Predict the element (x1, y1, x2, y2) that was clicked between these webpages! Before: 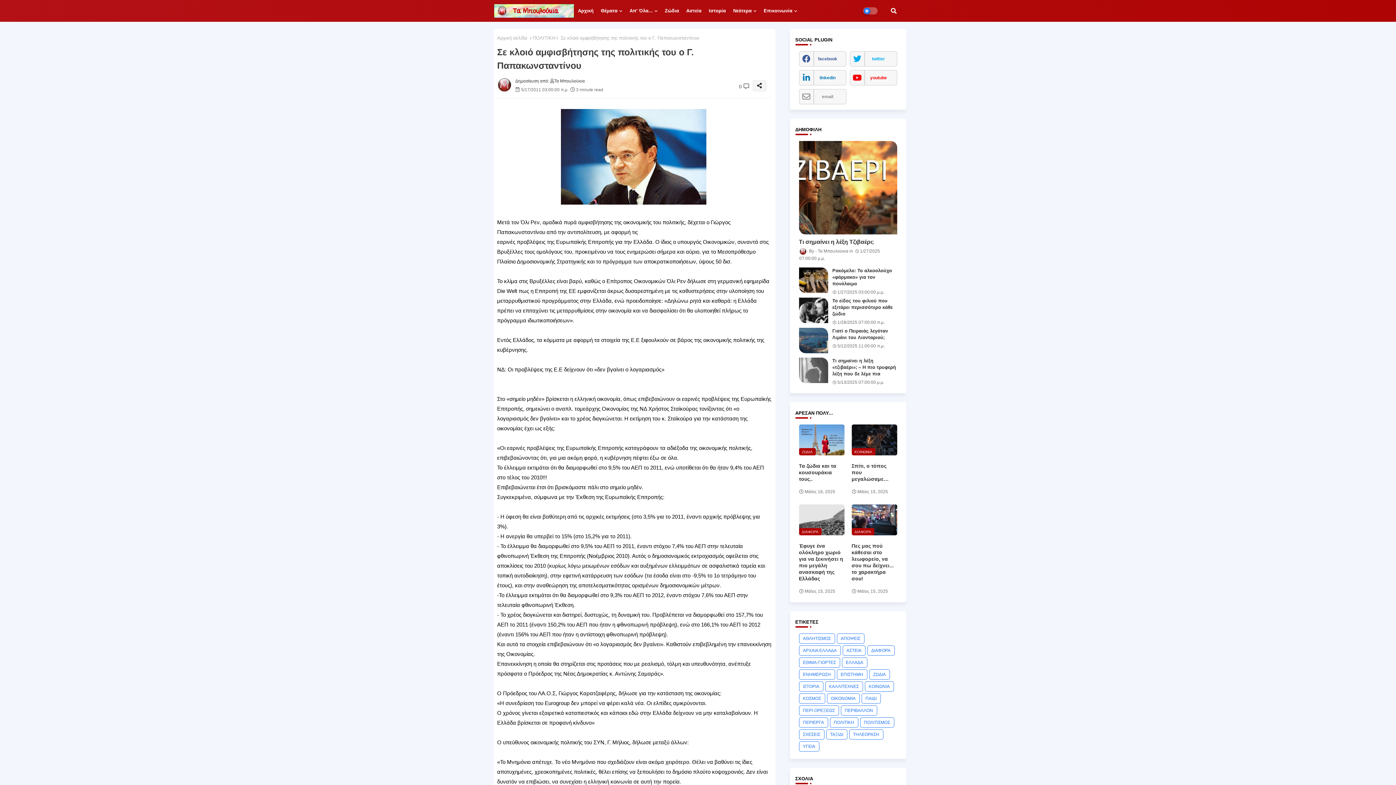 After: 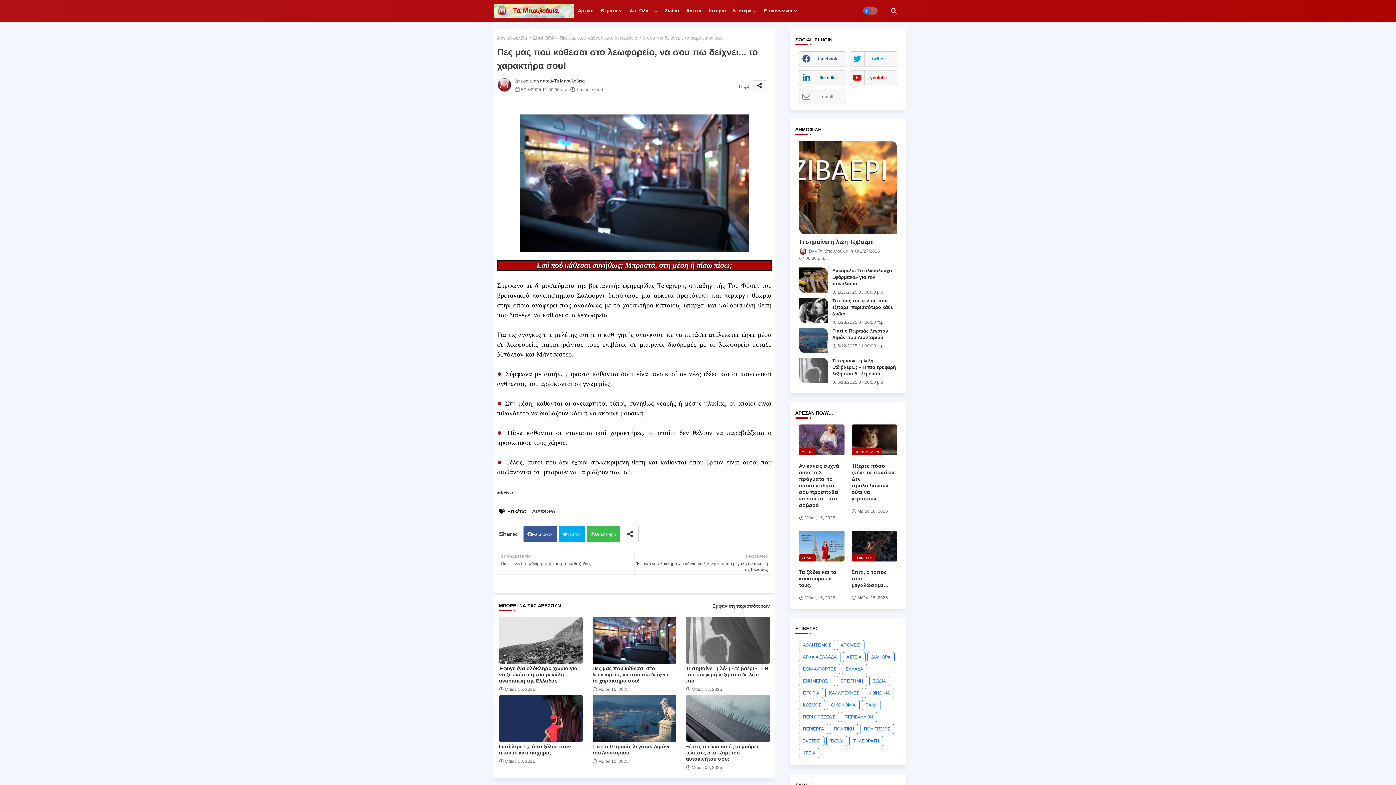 Action: bbox: (851, 504, 897, 535)